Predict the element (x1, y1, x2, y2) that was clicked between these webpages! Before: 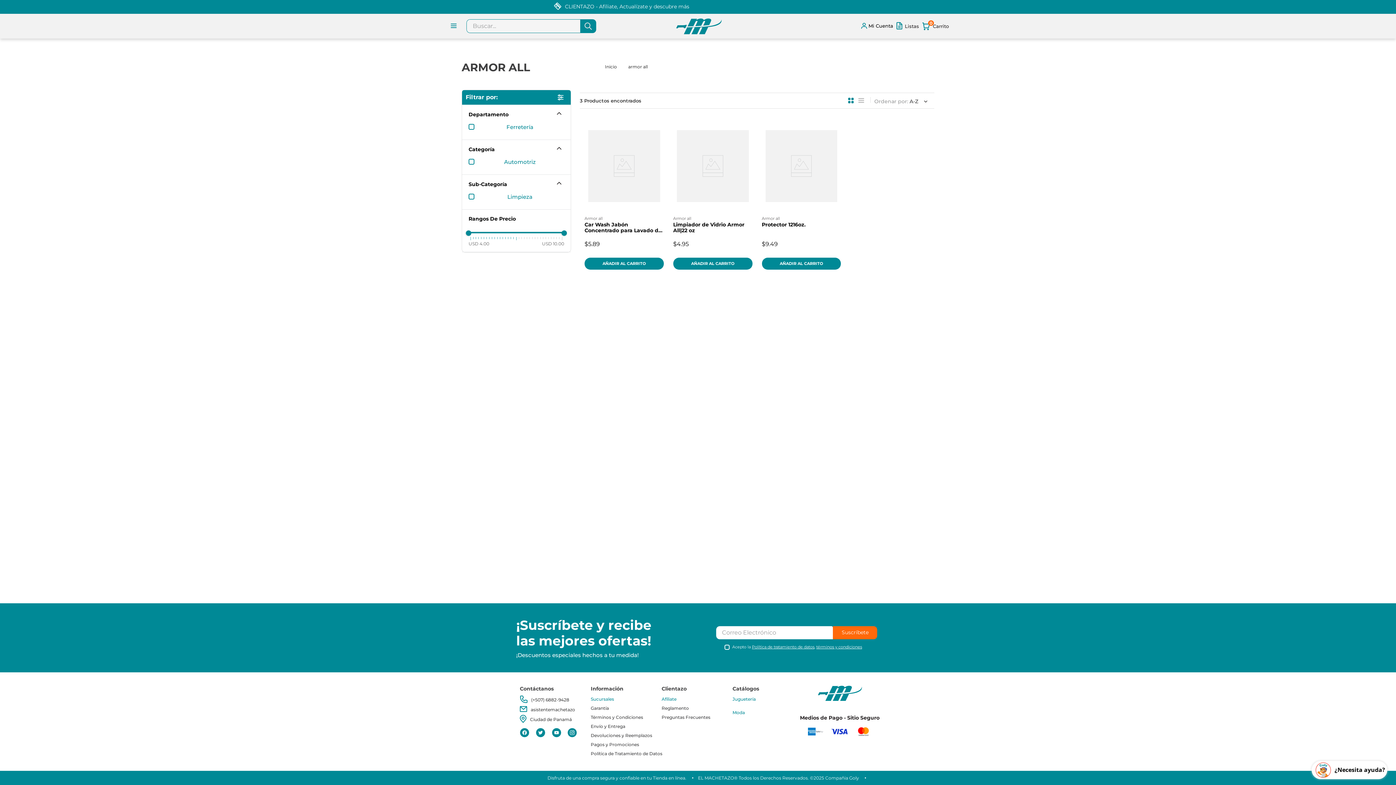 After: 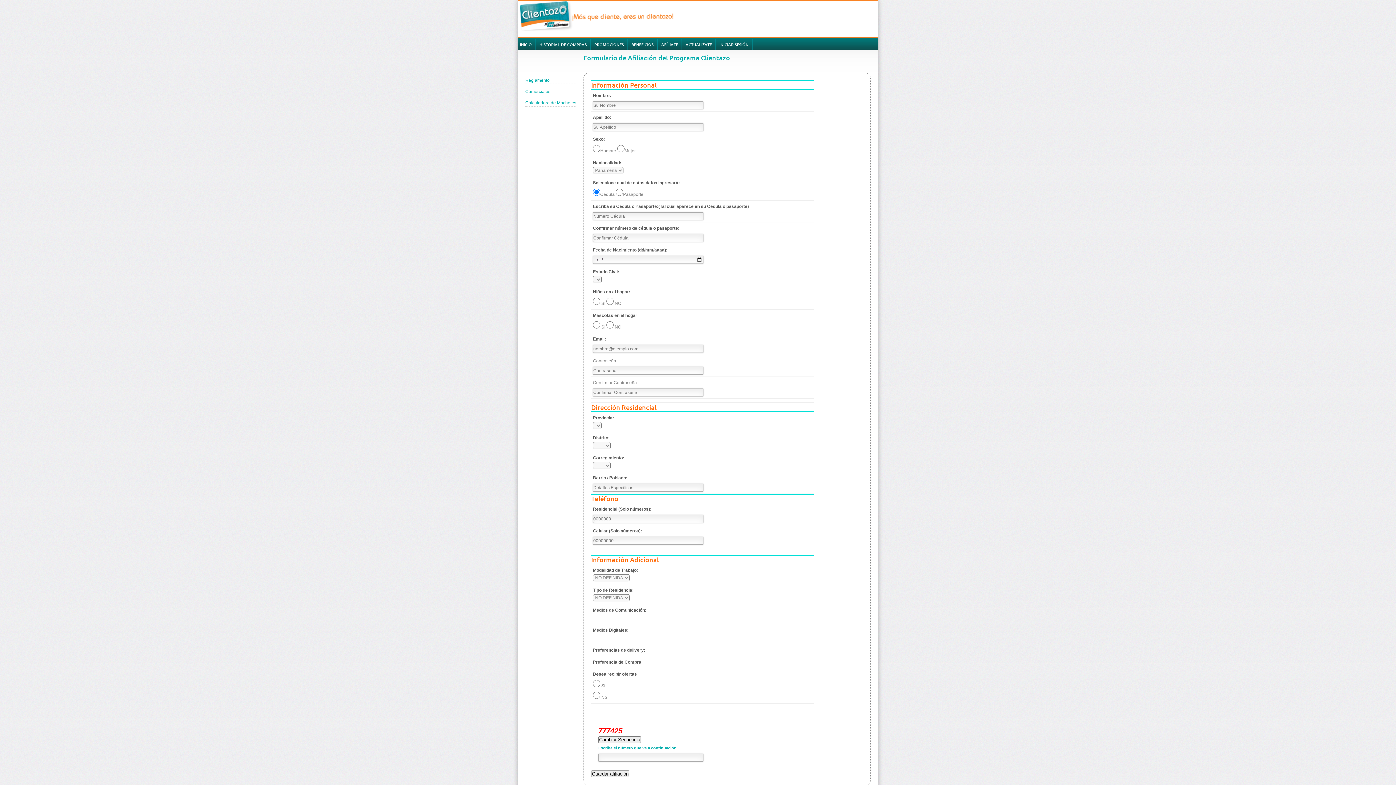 Action: label: Afíliate bbox: (661, 694, 725, 704)